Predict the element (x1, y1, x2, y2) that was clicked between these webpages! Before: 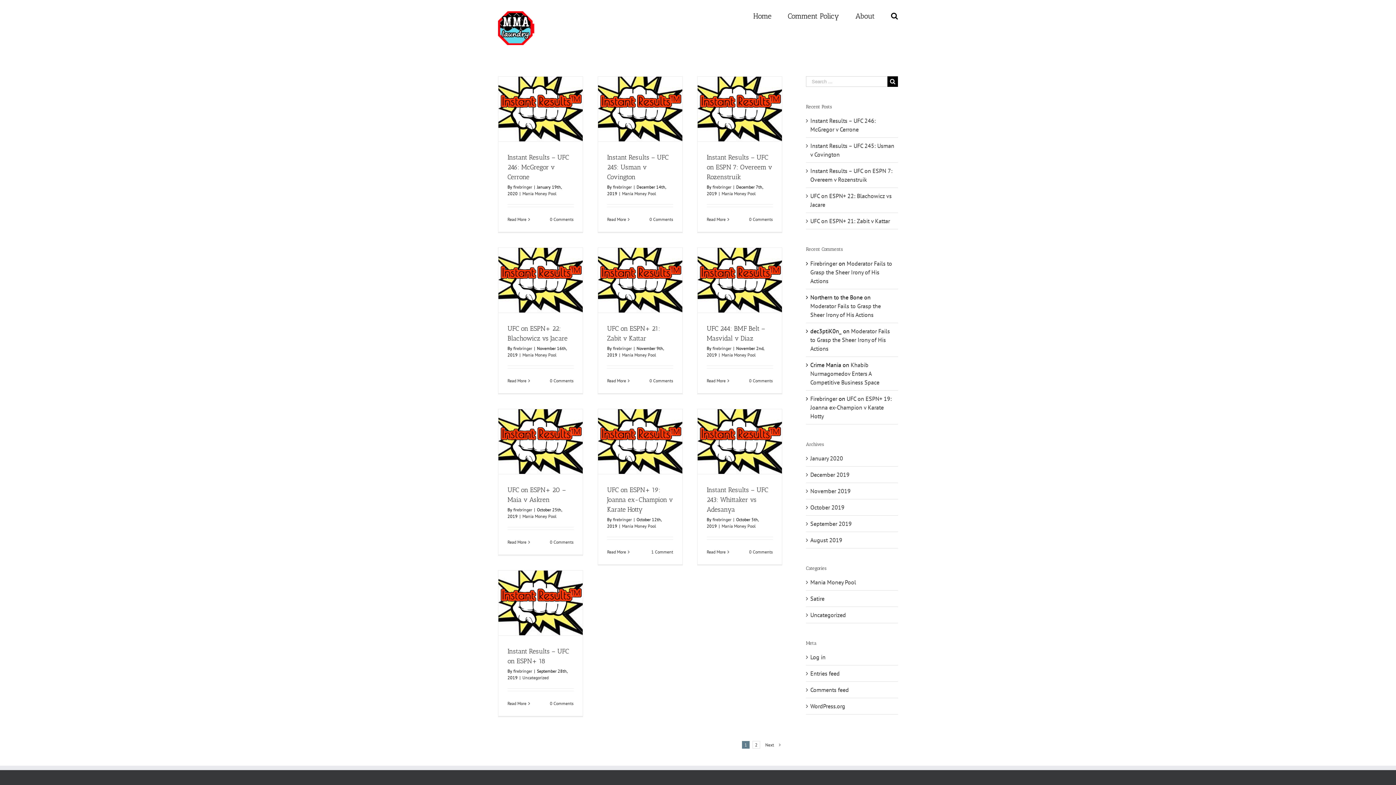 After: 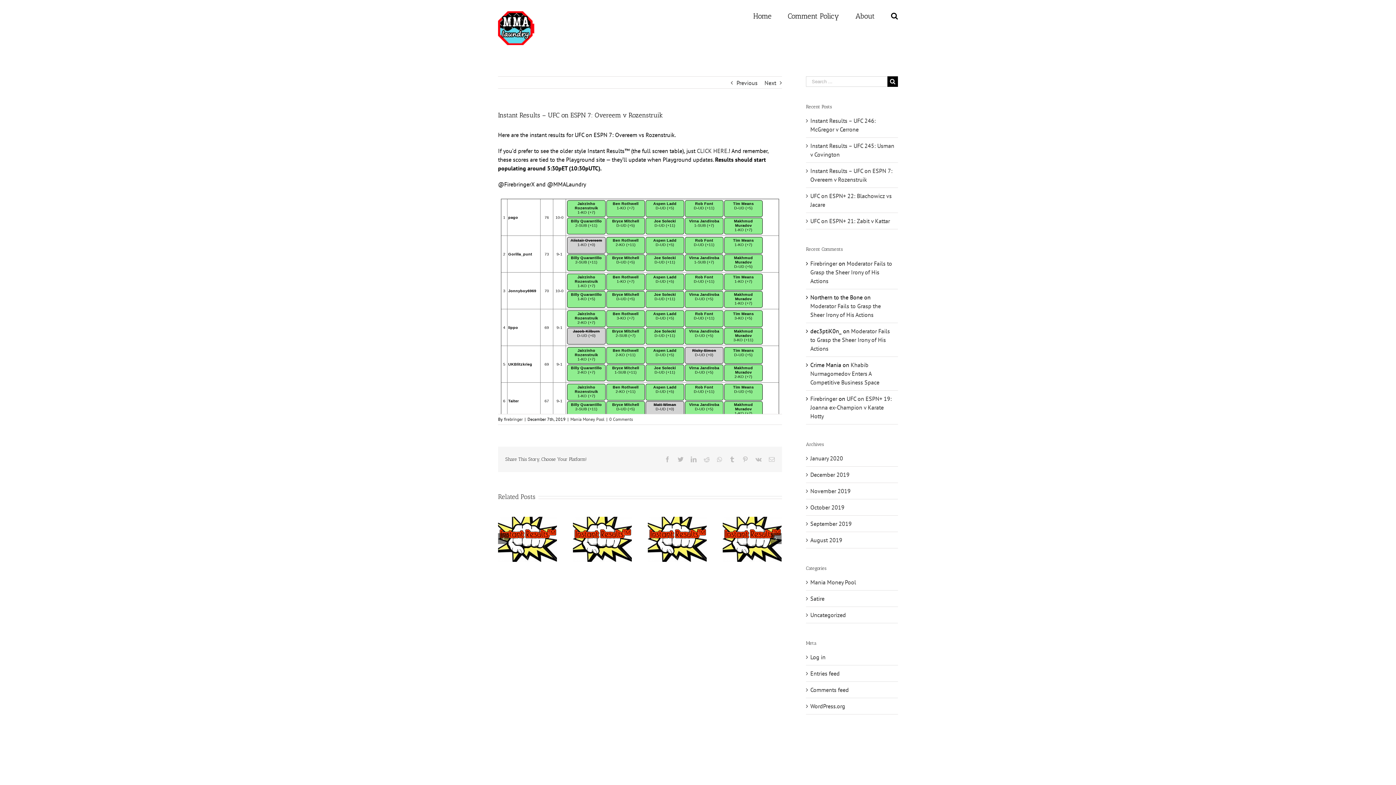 Action: label: Read More bbox: (706, 216, 725, 222)